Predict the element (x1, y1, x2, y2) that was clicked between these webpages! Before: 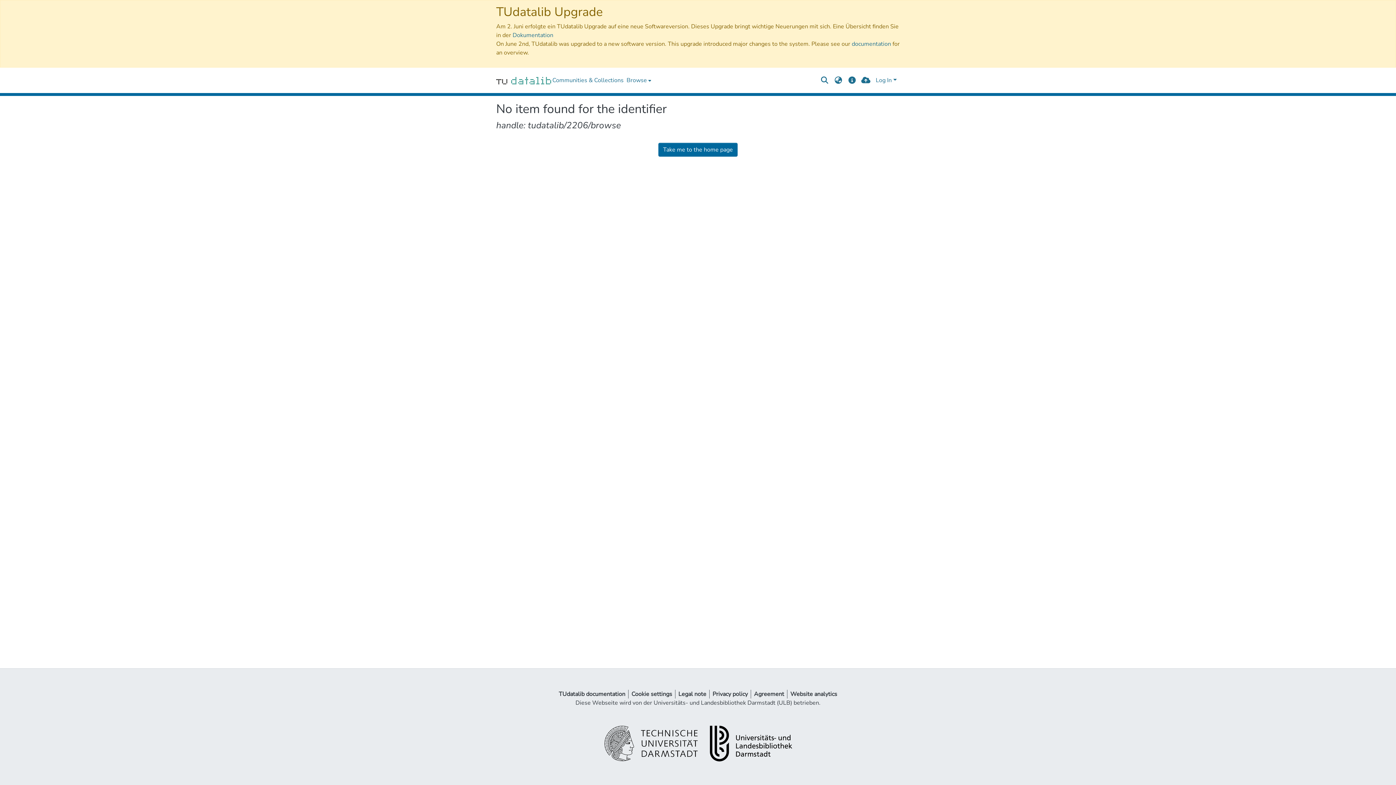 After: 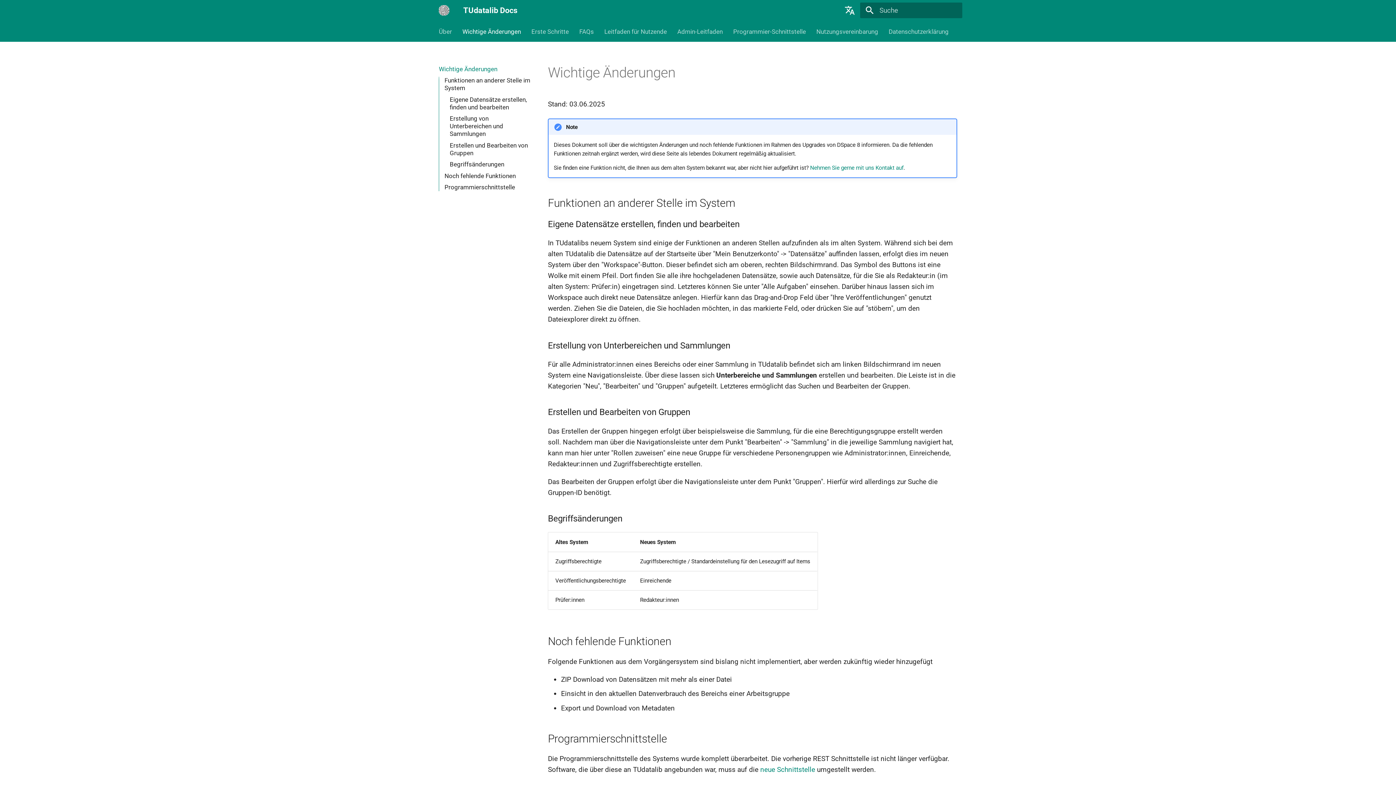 Action: label: Dokumentation bbox: (512, 31, 553, 39)